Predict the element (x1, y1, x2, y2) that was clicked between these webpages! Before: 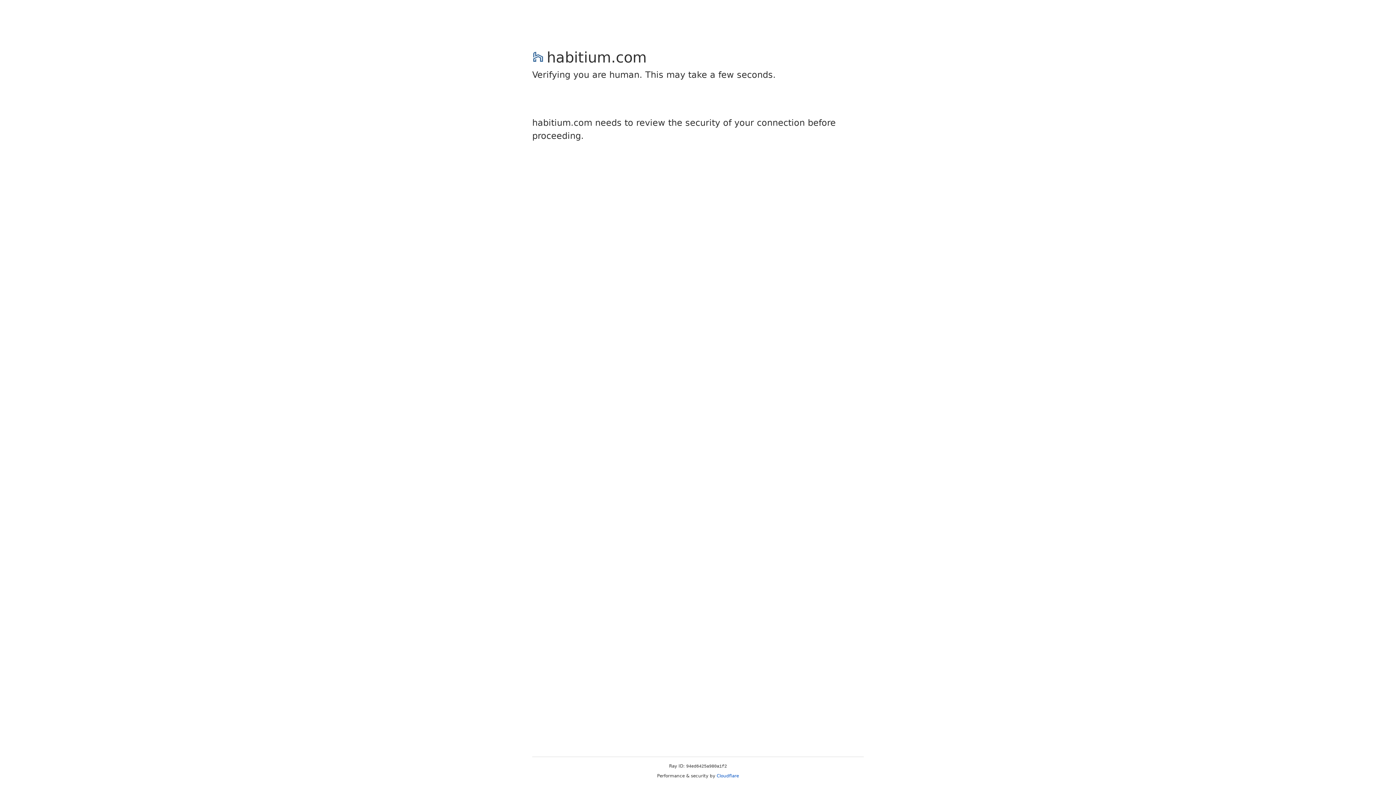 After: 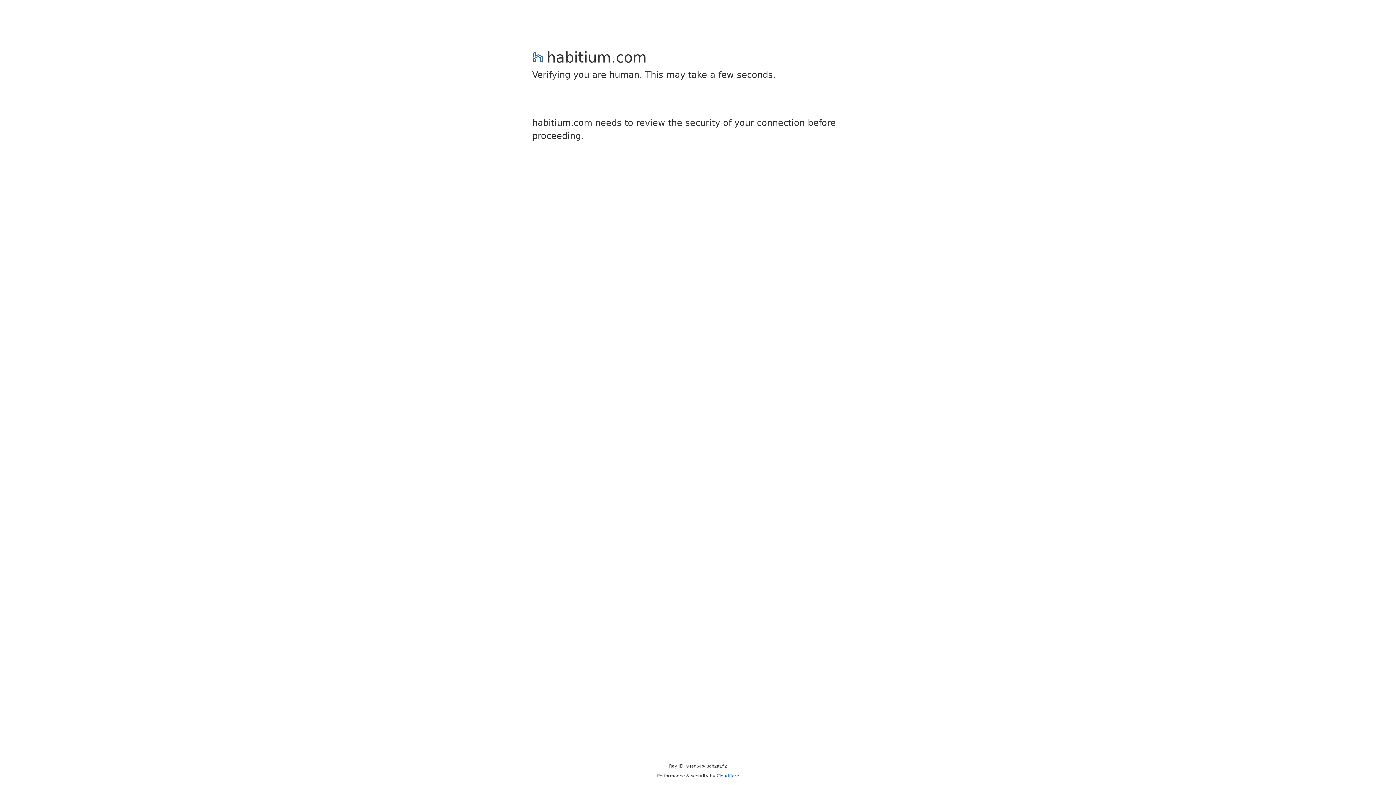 Action: label: Cloudflare bbox: (716, 773, 739, 778)